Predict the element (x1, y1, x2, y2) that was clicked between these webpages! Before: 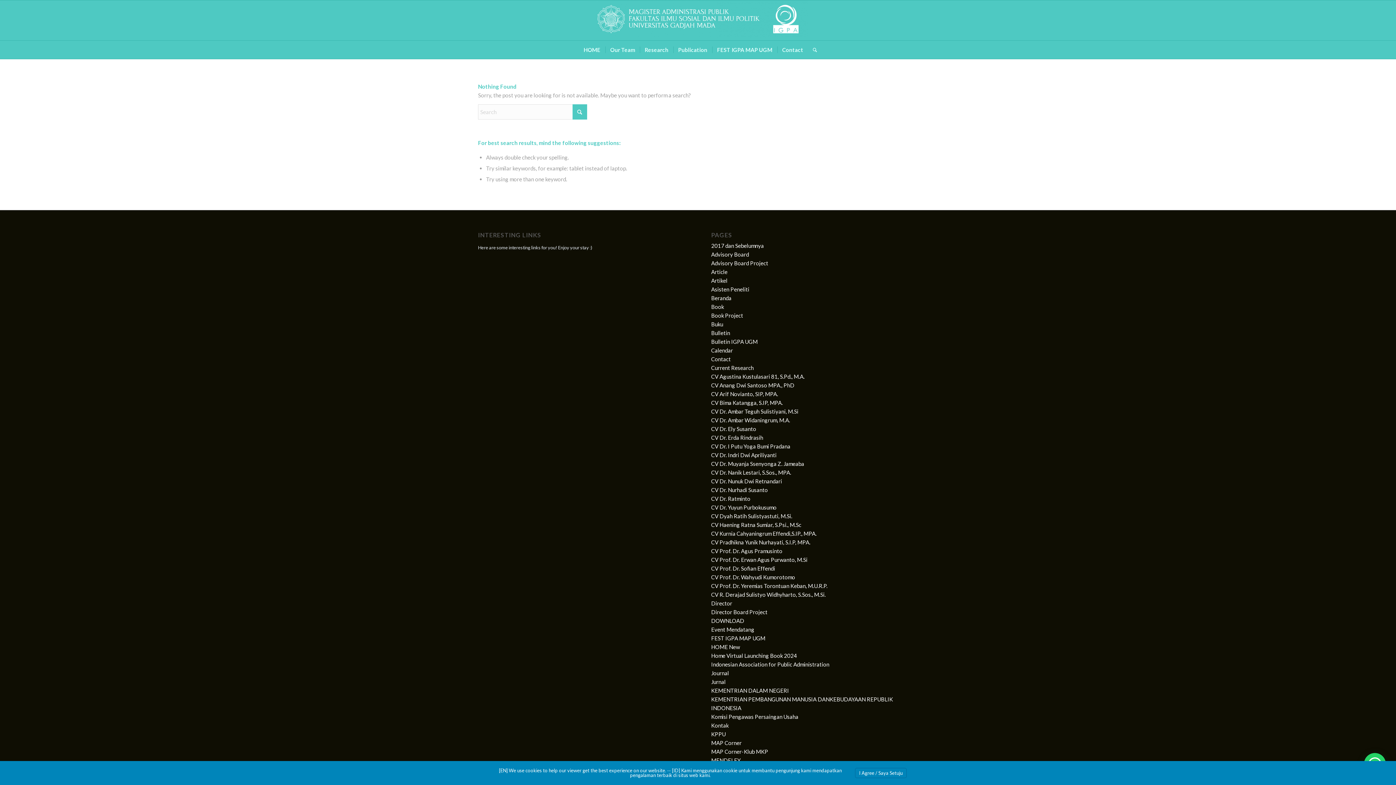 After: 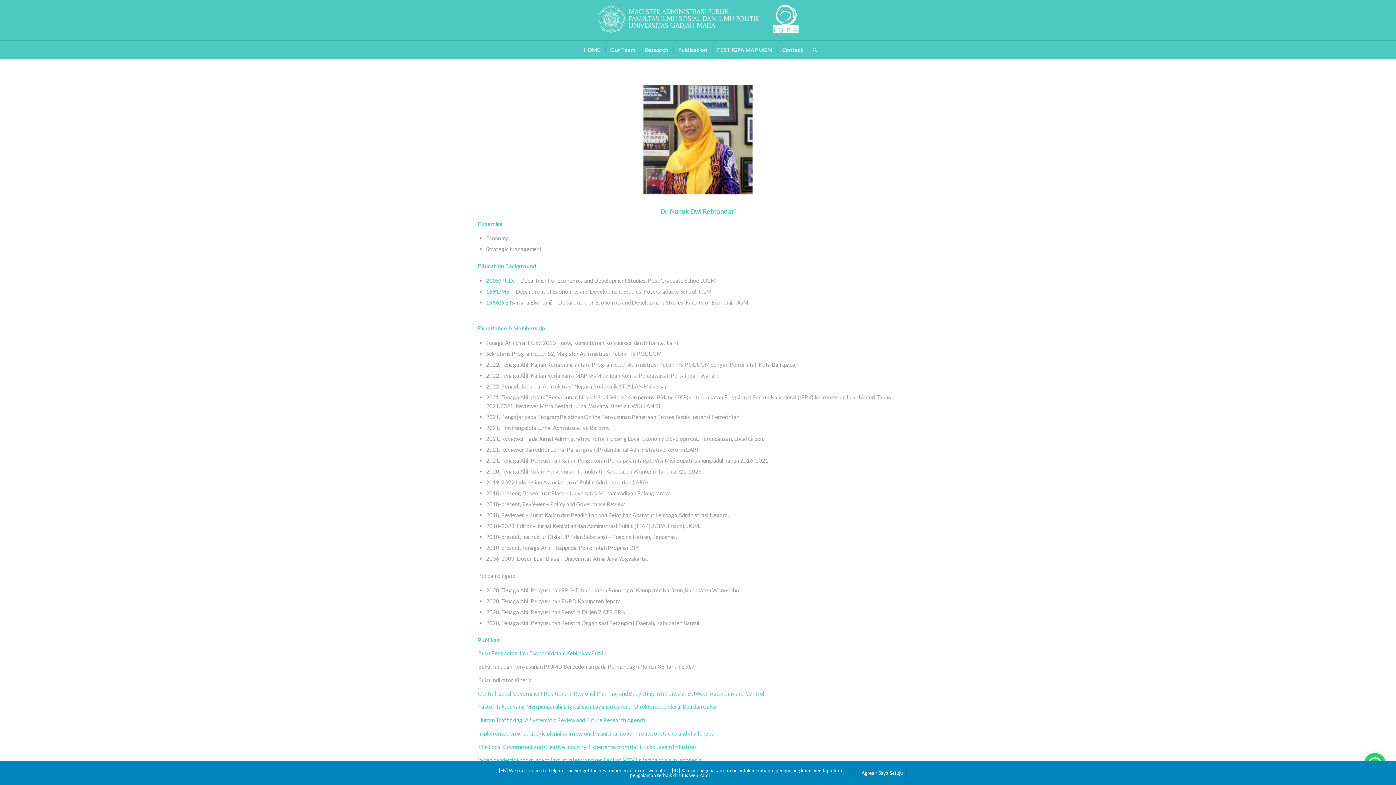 Action: label: CV Dr. Nunuk Dwi Retnandari bbox: (711, 478, 782, 484)